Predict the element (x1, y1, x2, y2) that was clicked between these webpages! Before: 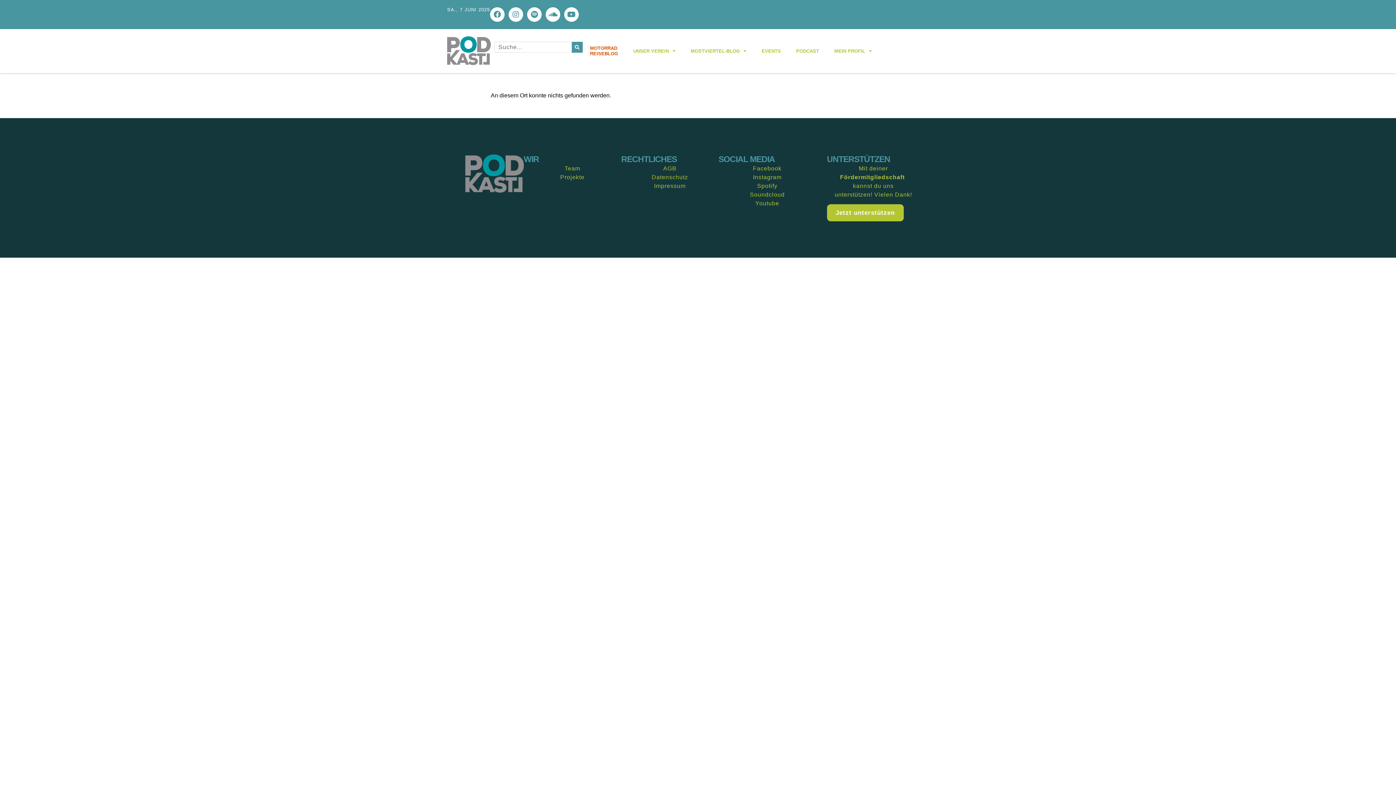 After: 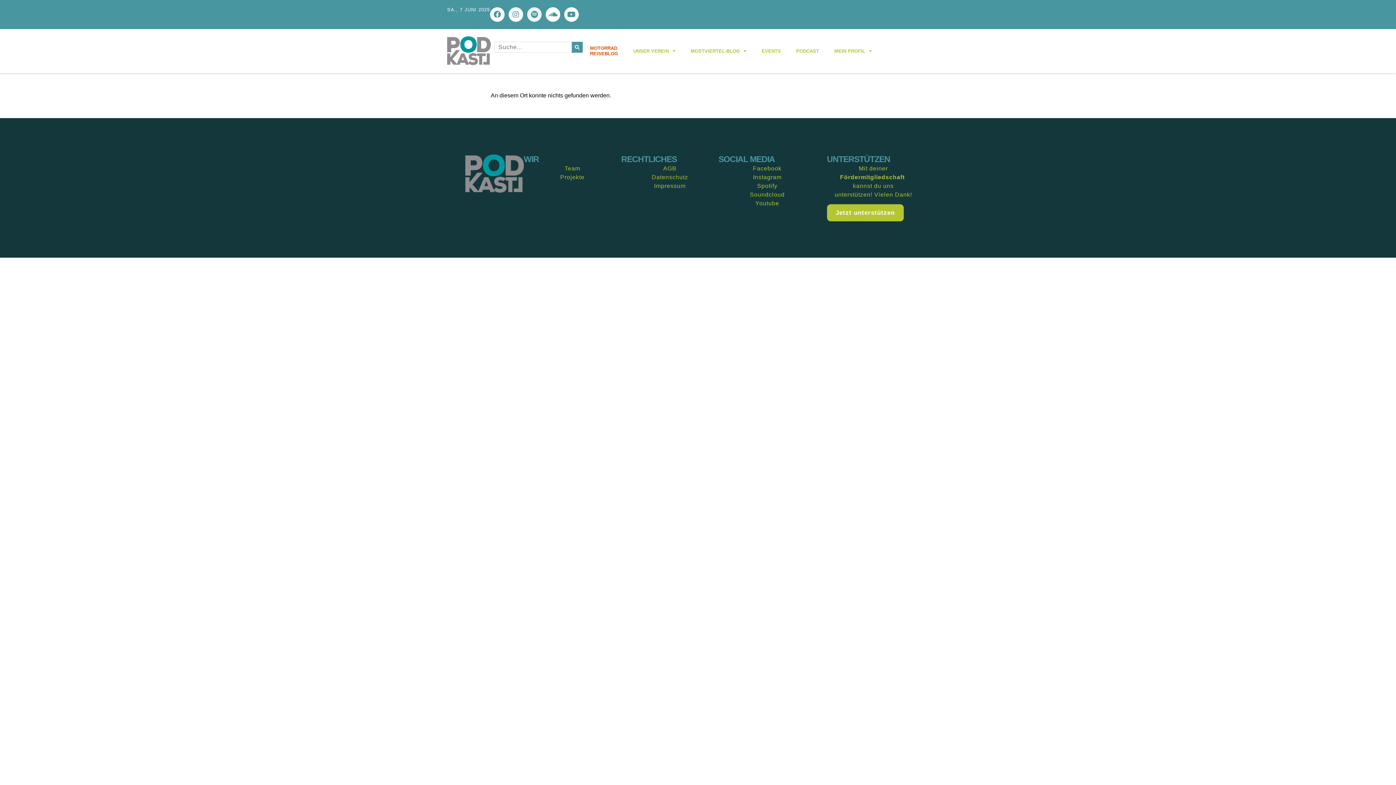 Action: label: Spotify bbox: (527, 7, 541, 21)